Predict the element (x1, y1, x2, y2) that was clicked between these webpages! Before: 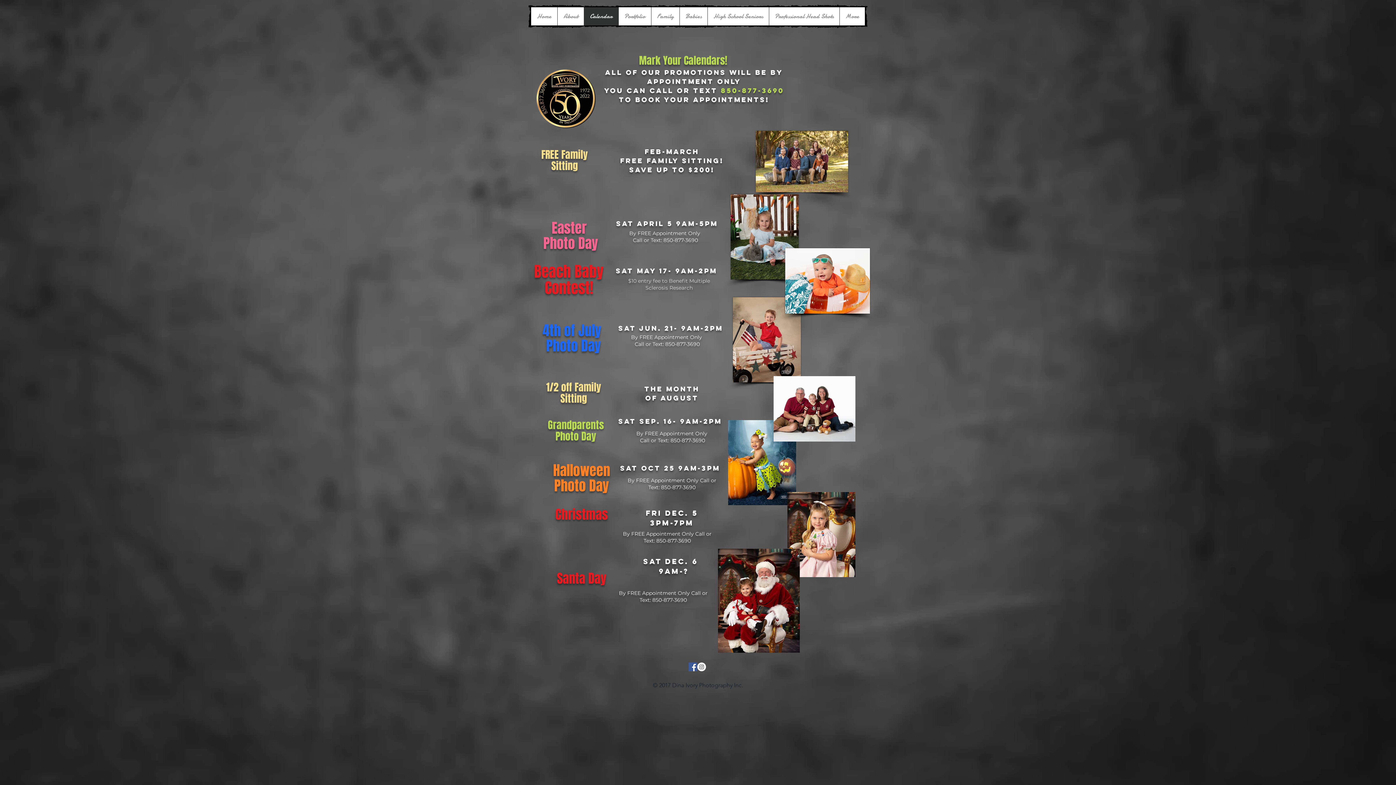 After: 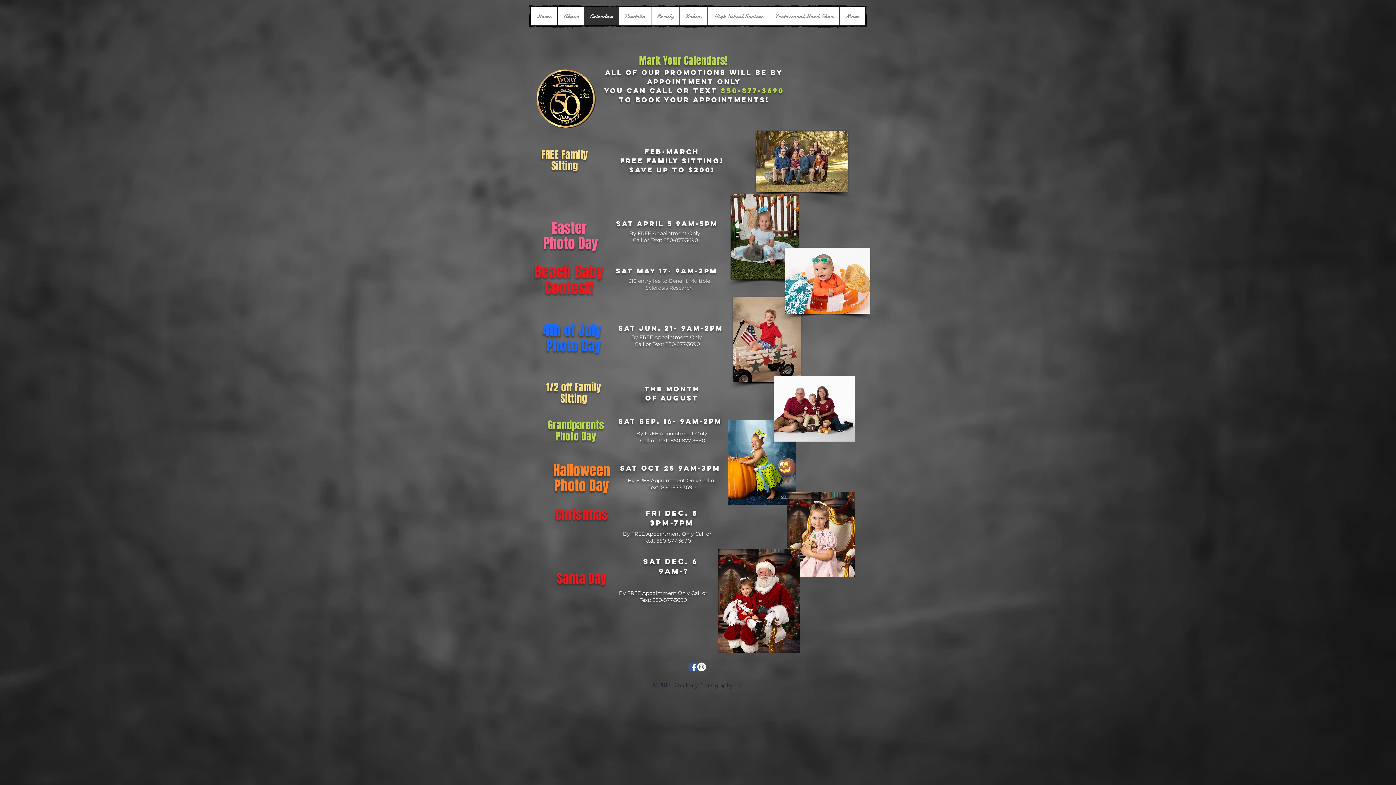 Action: label: Facebook Social Icon bbox: (688, 662, 697, 671)